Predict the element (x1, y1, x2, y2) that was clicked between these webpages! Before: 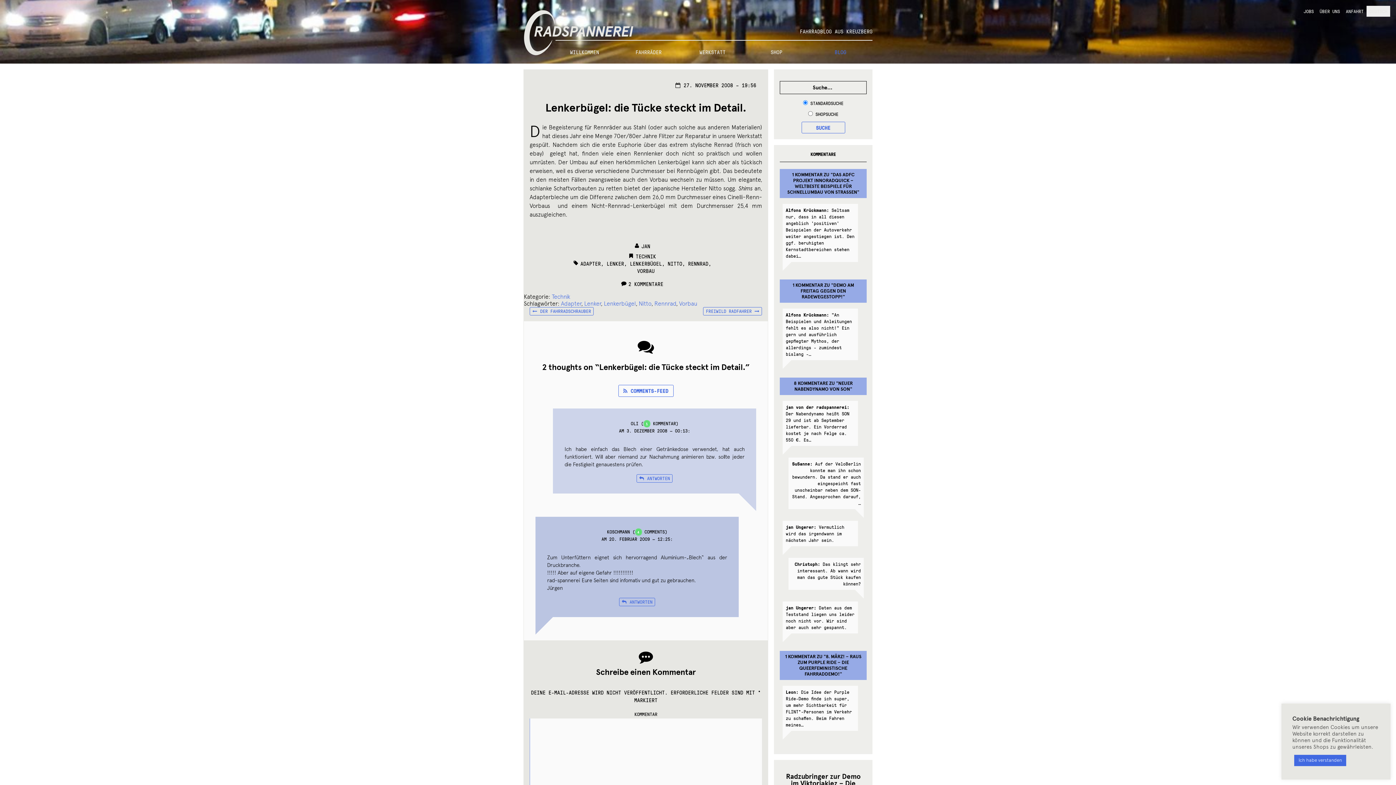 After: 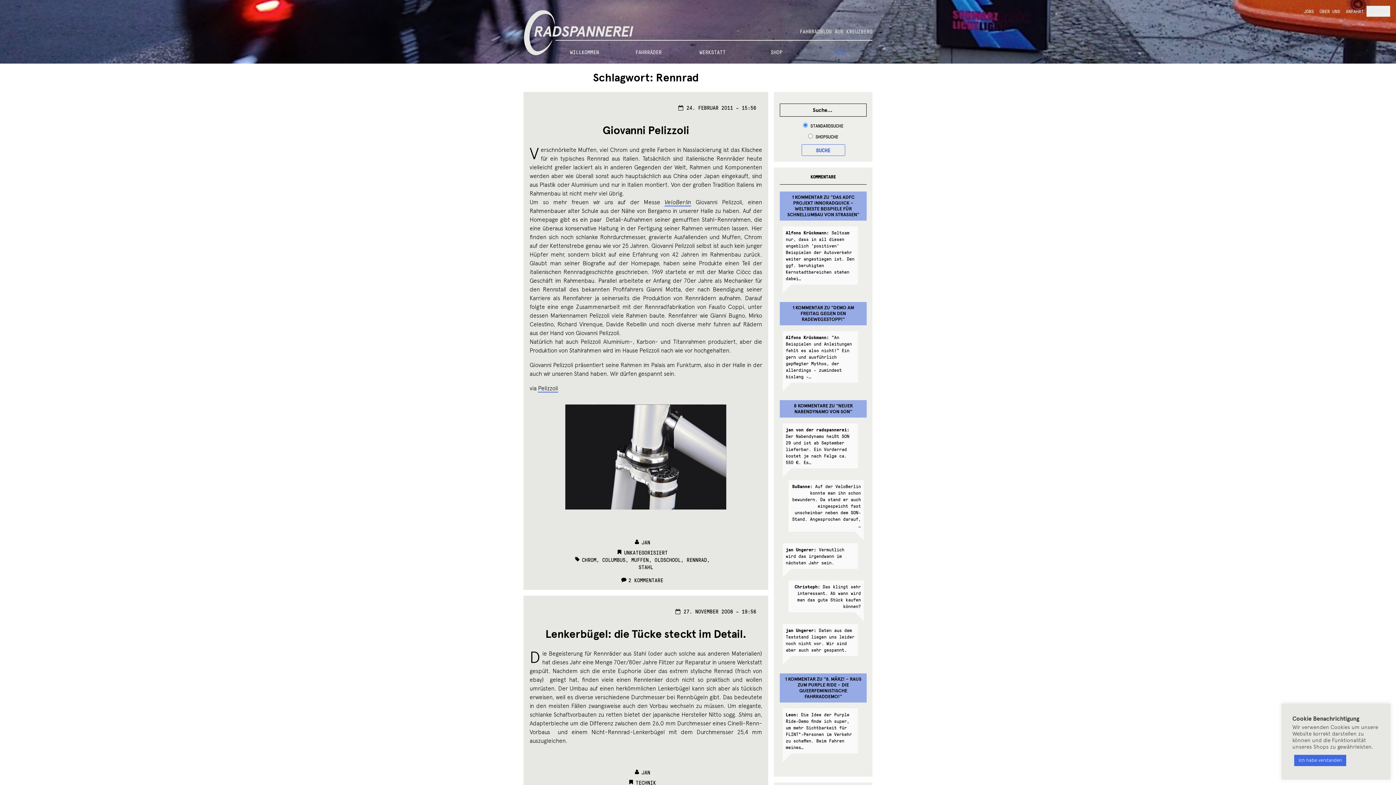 Action: bbox: (688, 260, 708, 267) label: RENNRAD